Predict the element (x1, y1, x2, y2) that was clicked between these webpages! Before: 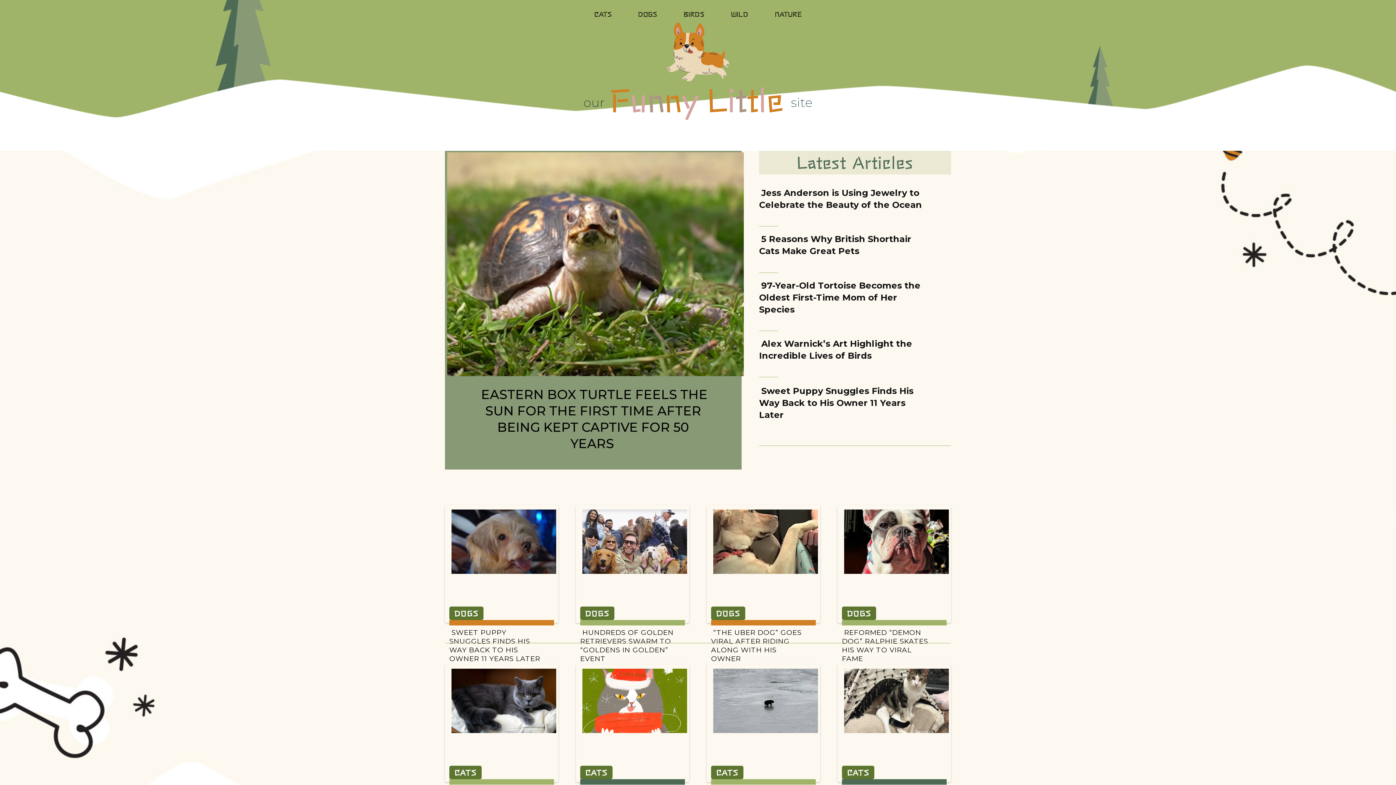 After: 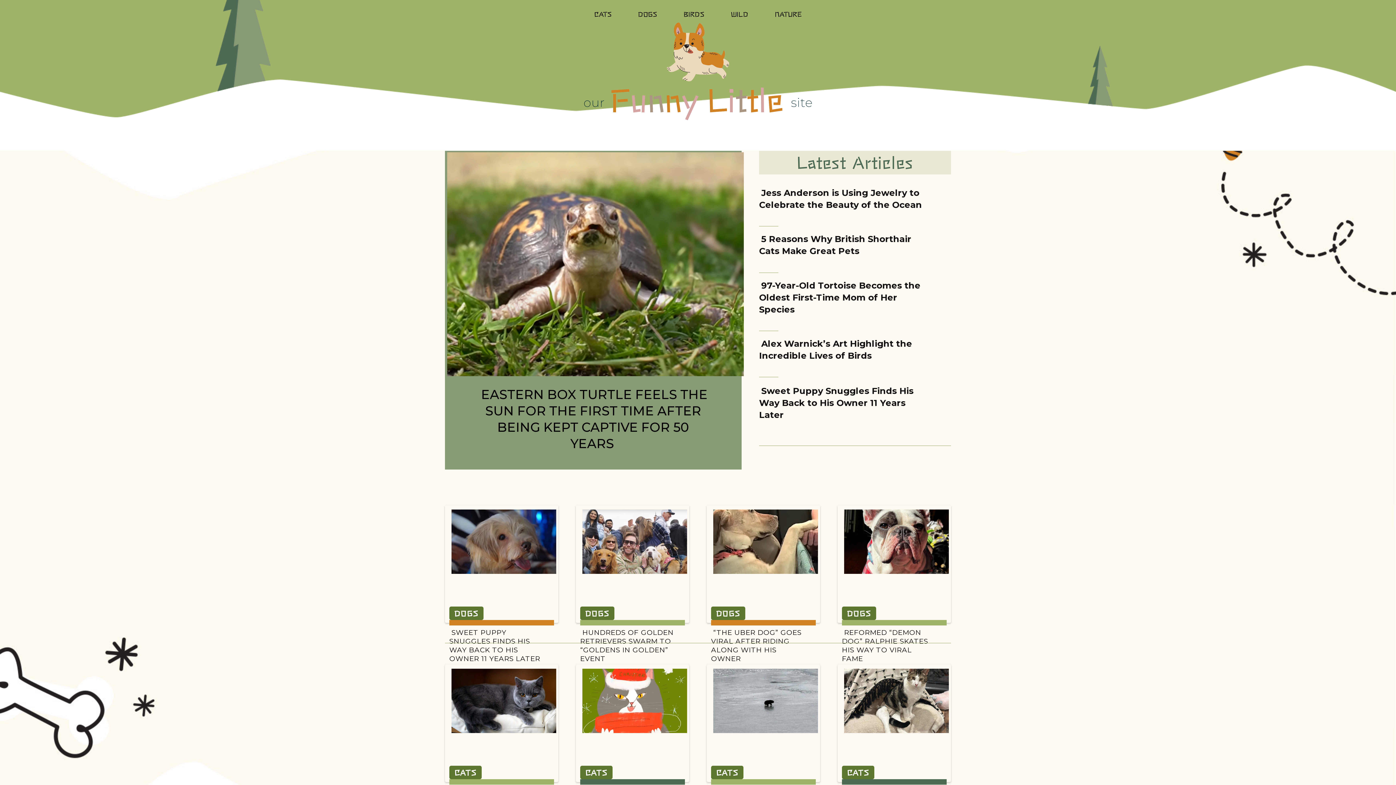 Action: label: NATURE bbox: (770, 5, 807, 22)